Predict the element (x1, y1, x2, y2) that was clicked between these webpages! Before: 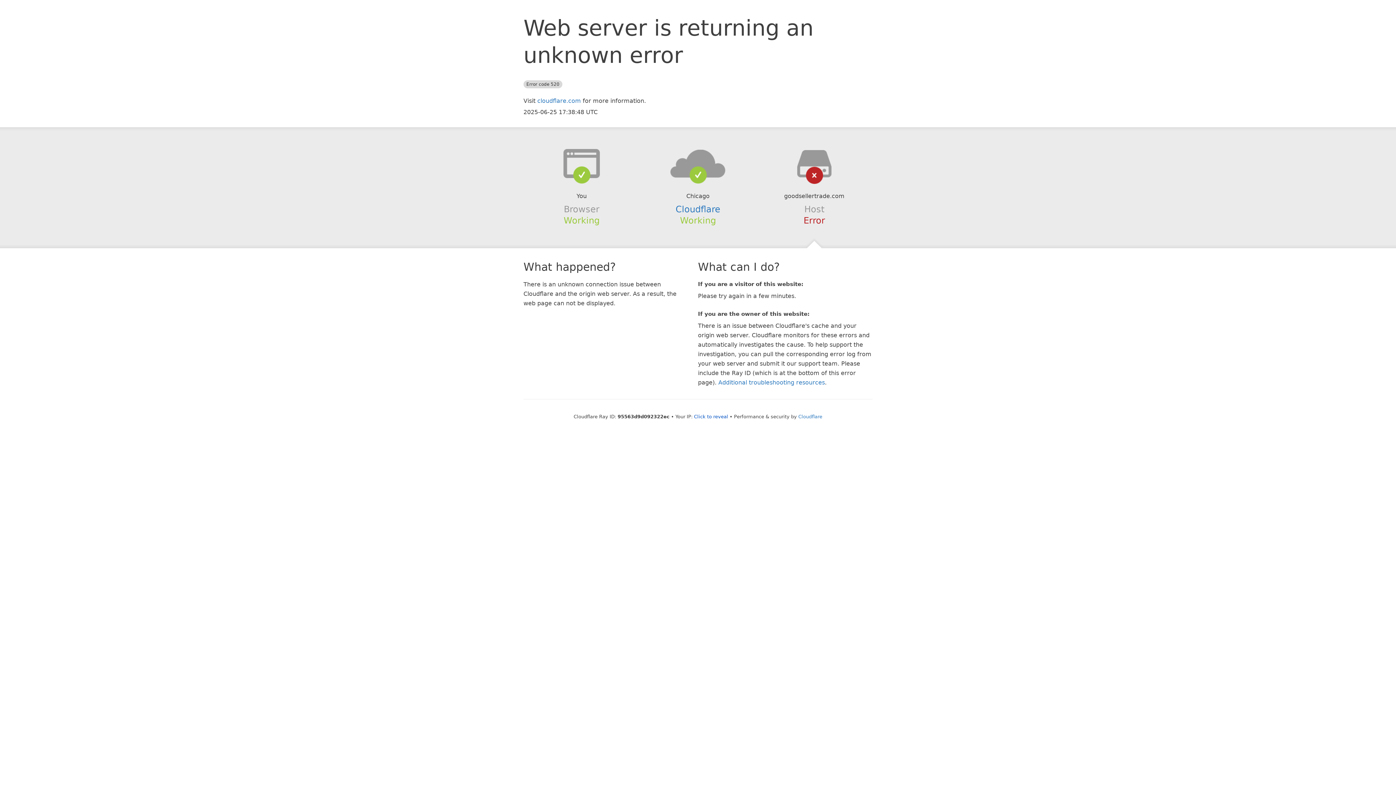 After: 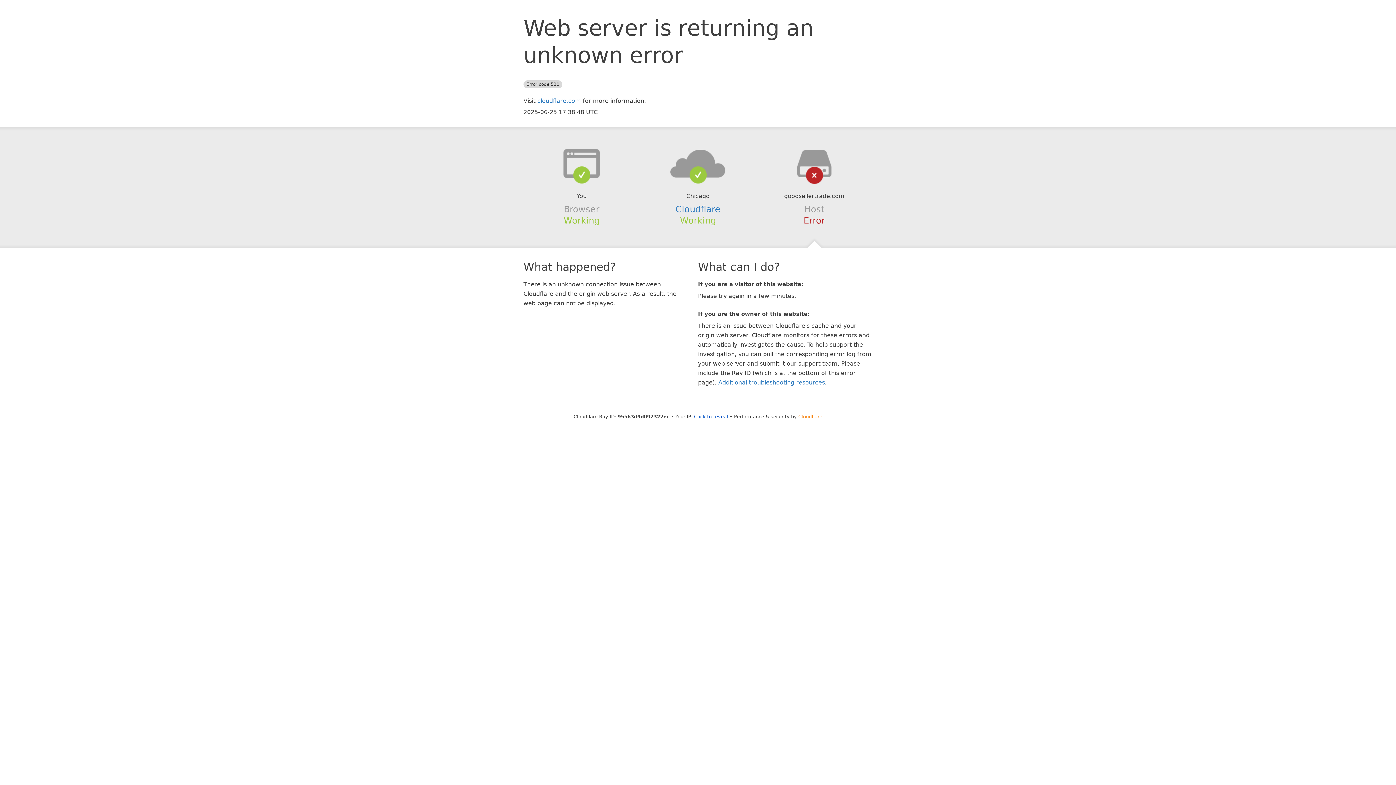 Action: label: Cloudflare bbox: (798, 414, 822, 419)